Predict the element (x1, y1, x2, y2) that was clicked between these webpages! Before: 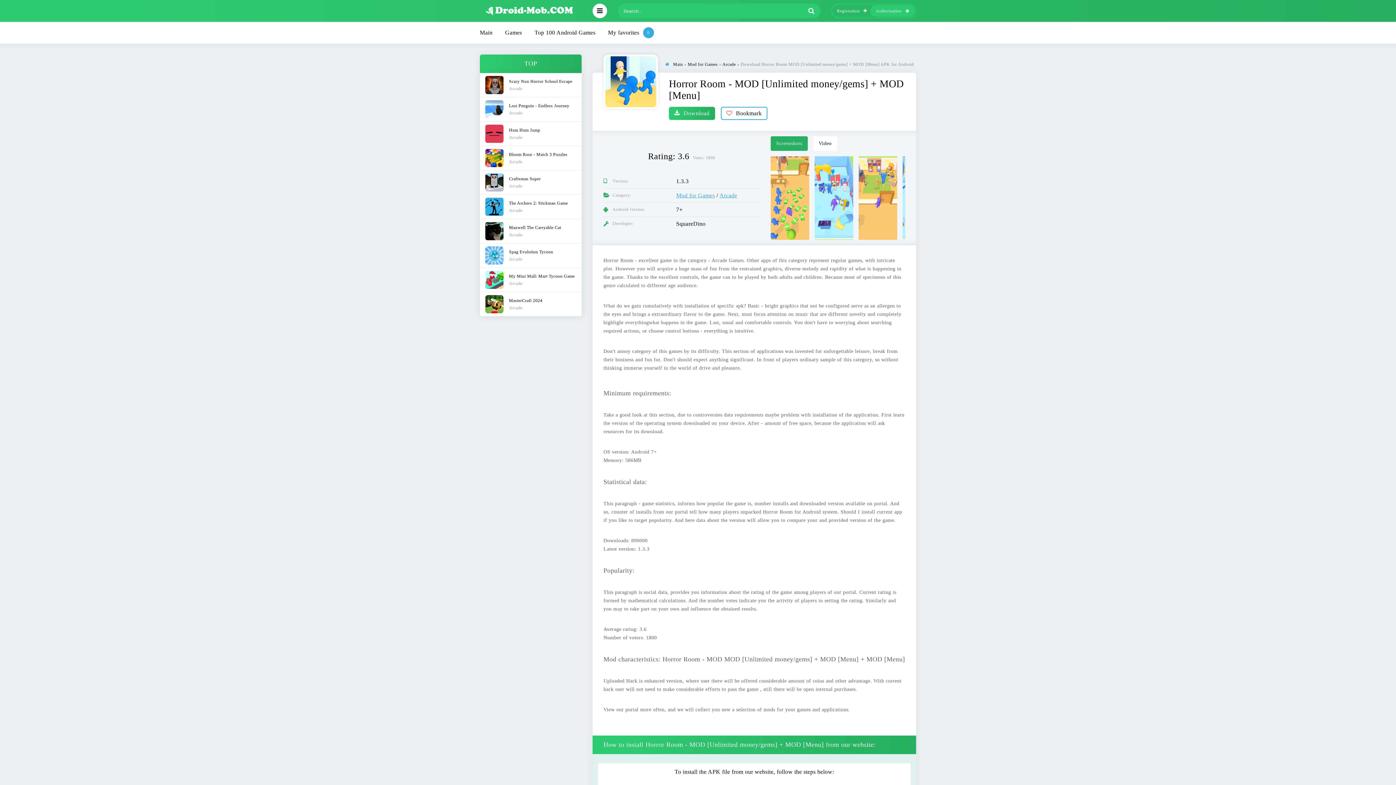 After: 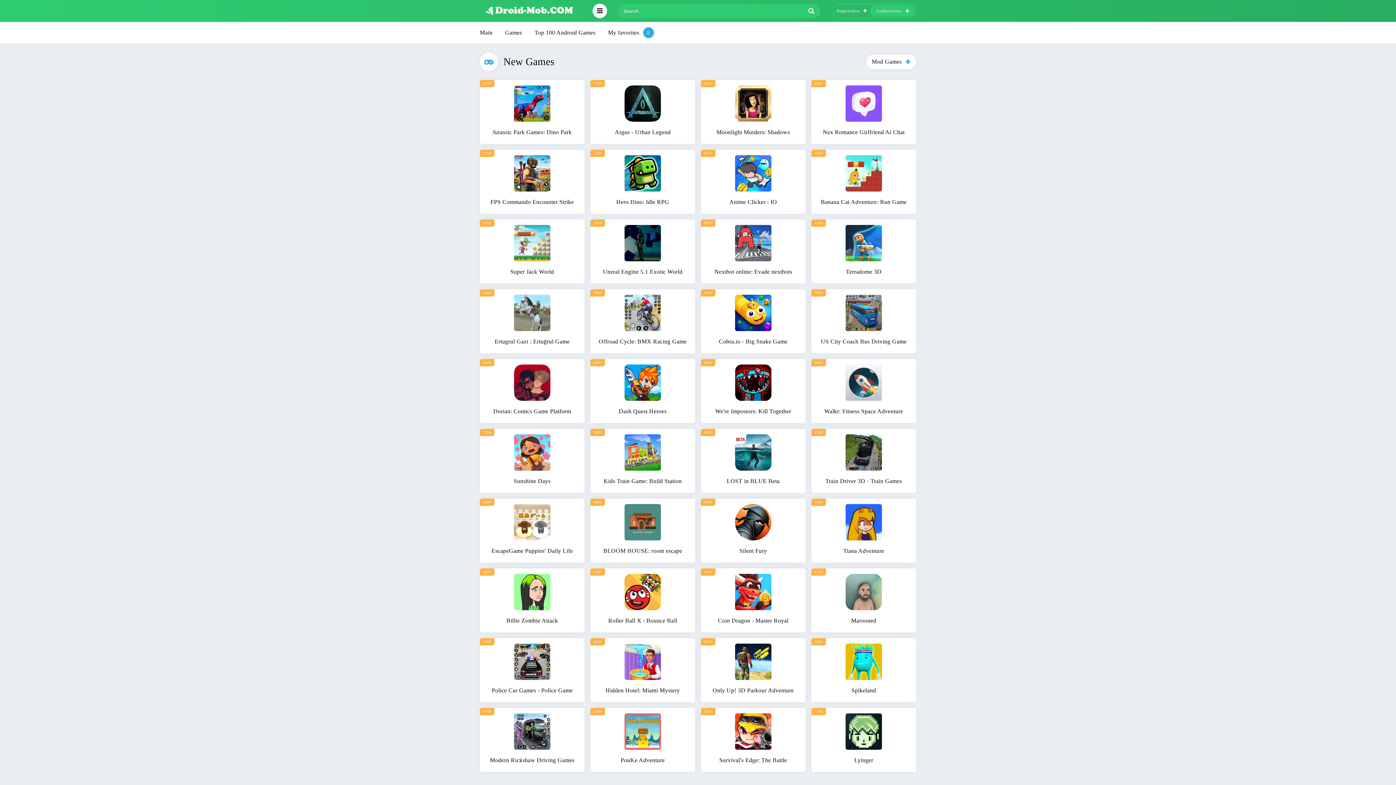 Action: bbox: (480, 0, 581, 21)